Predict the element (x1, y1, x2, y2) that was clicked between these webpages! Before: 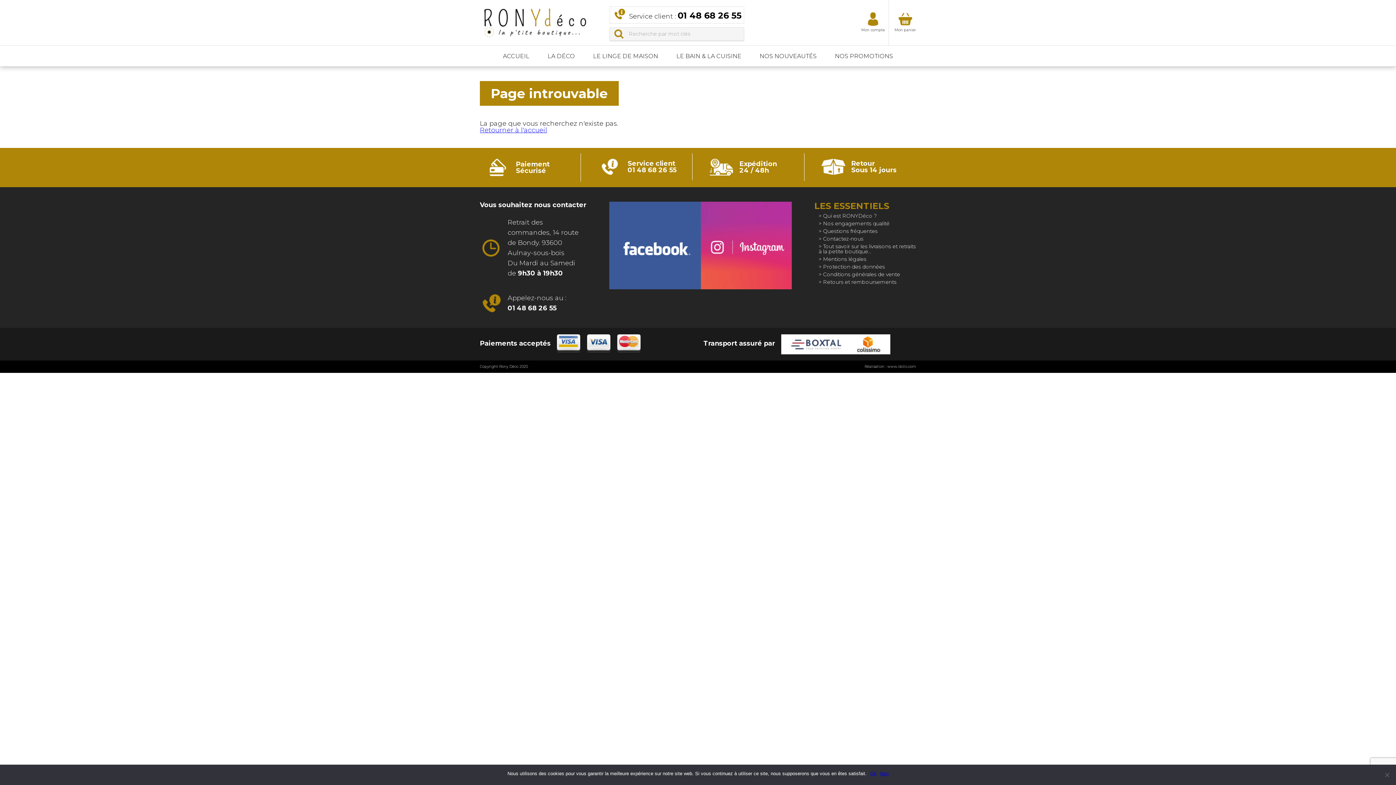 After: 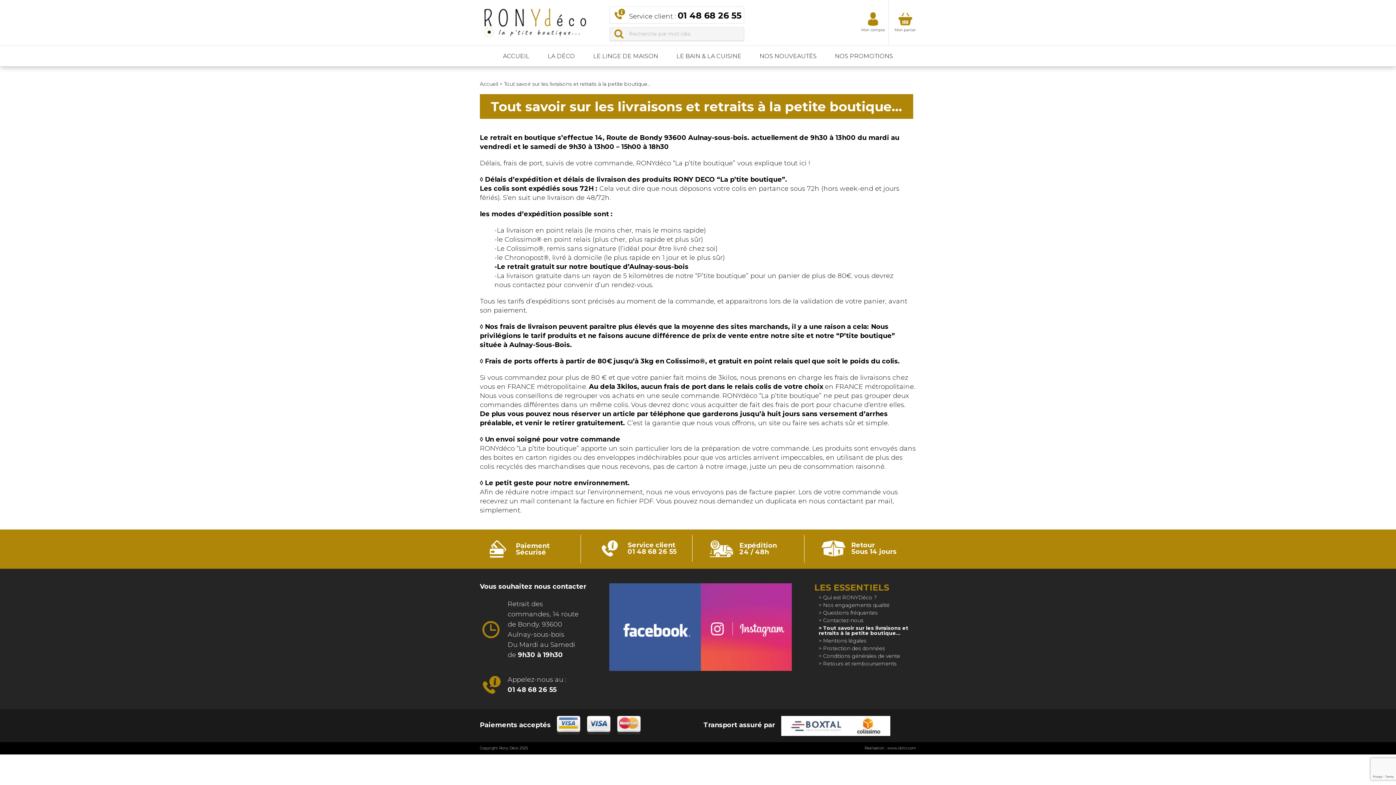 Action: label: Tout savoir sur les livraisons et retraits à la petite boutique… bbox: (818, 244, 916, 254)